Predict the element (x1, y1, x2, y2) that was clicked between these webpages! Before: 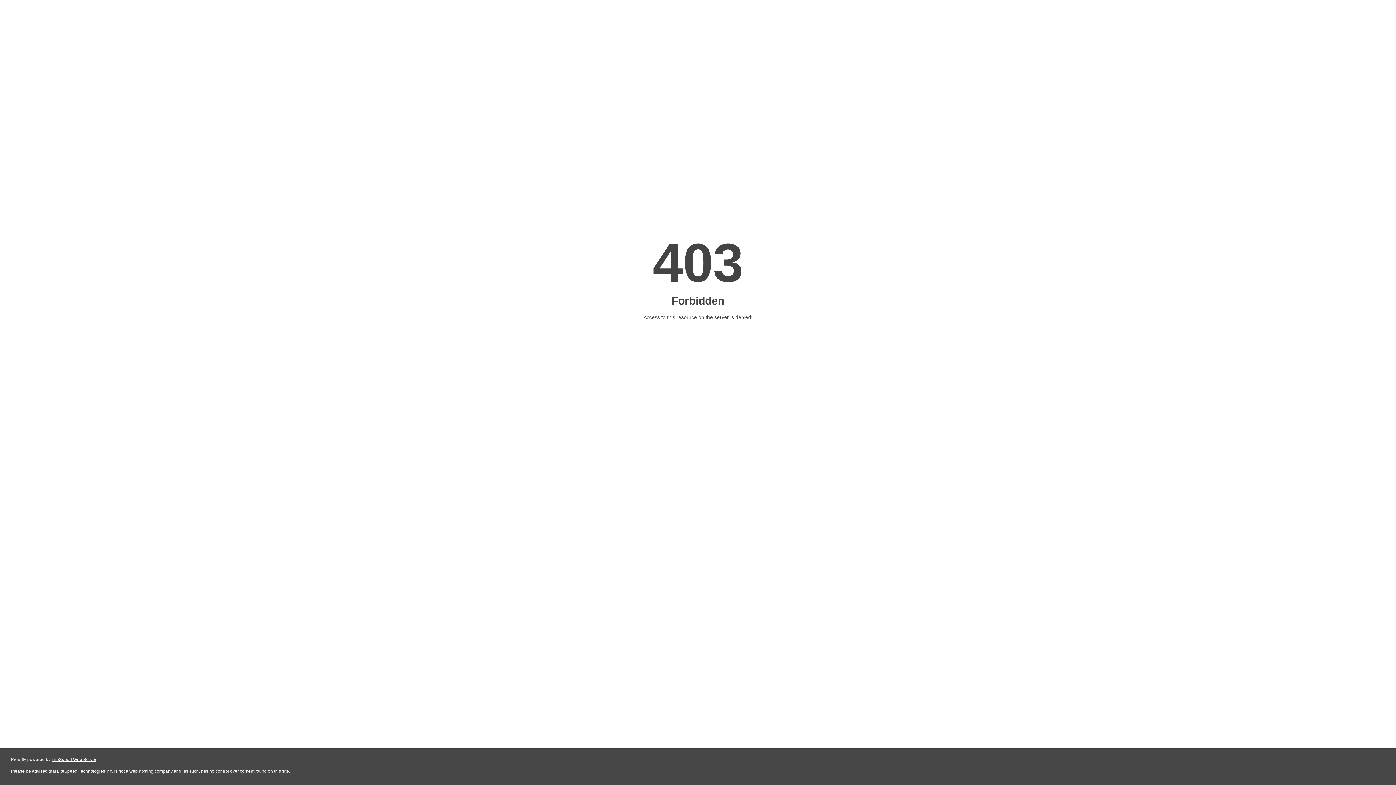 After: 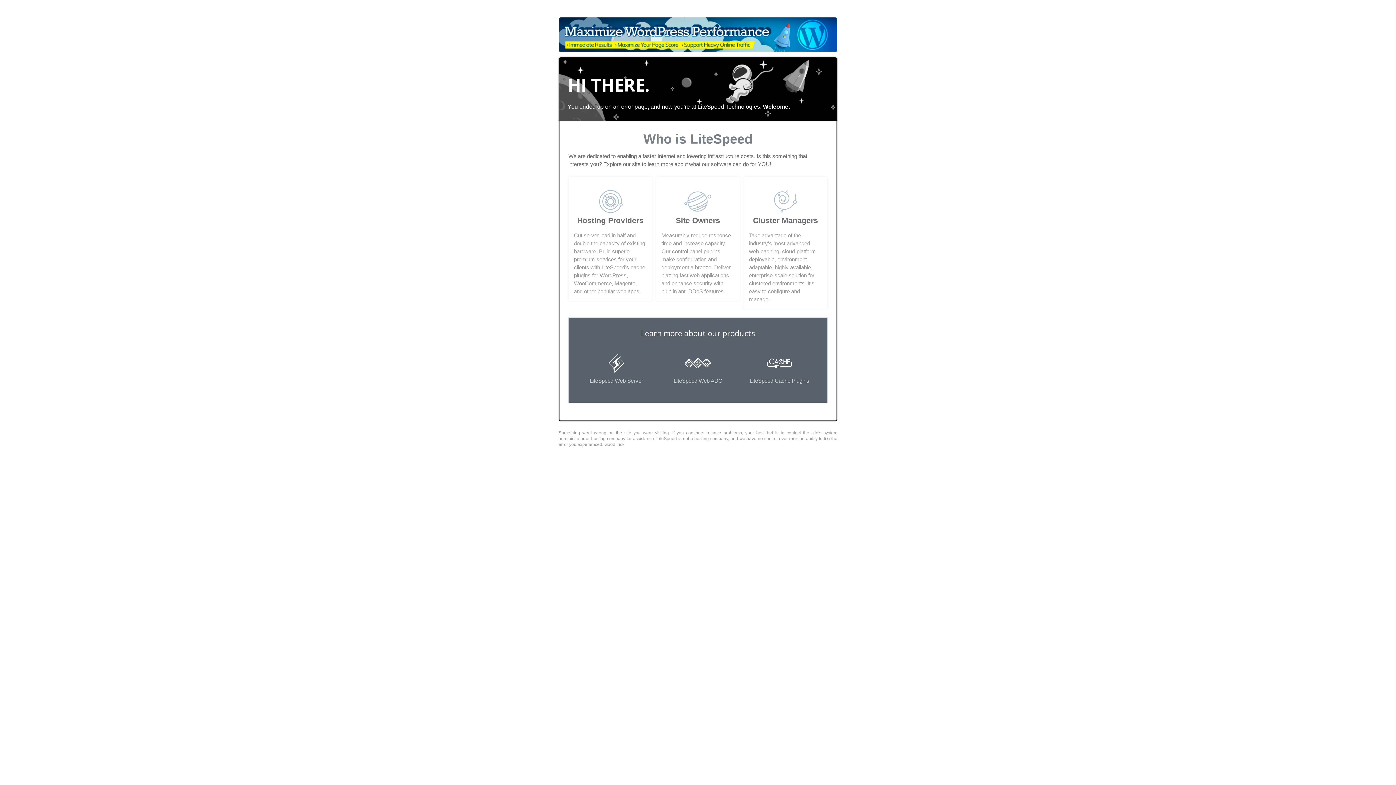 Action: bbox: (51, 757, 96, 762) label: LiteSpeed Web Server